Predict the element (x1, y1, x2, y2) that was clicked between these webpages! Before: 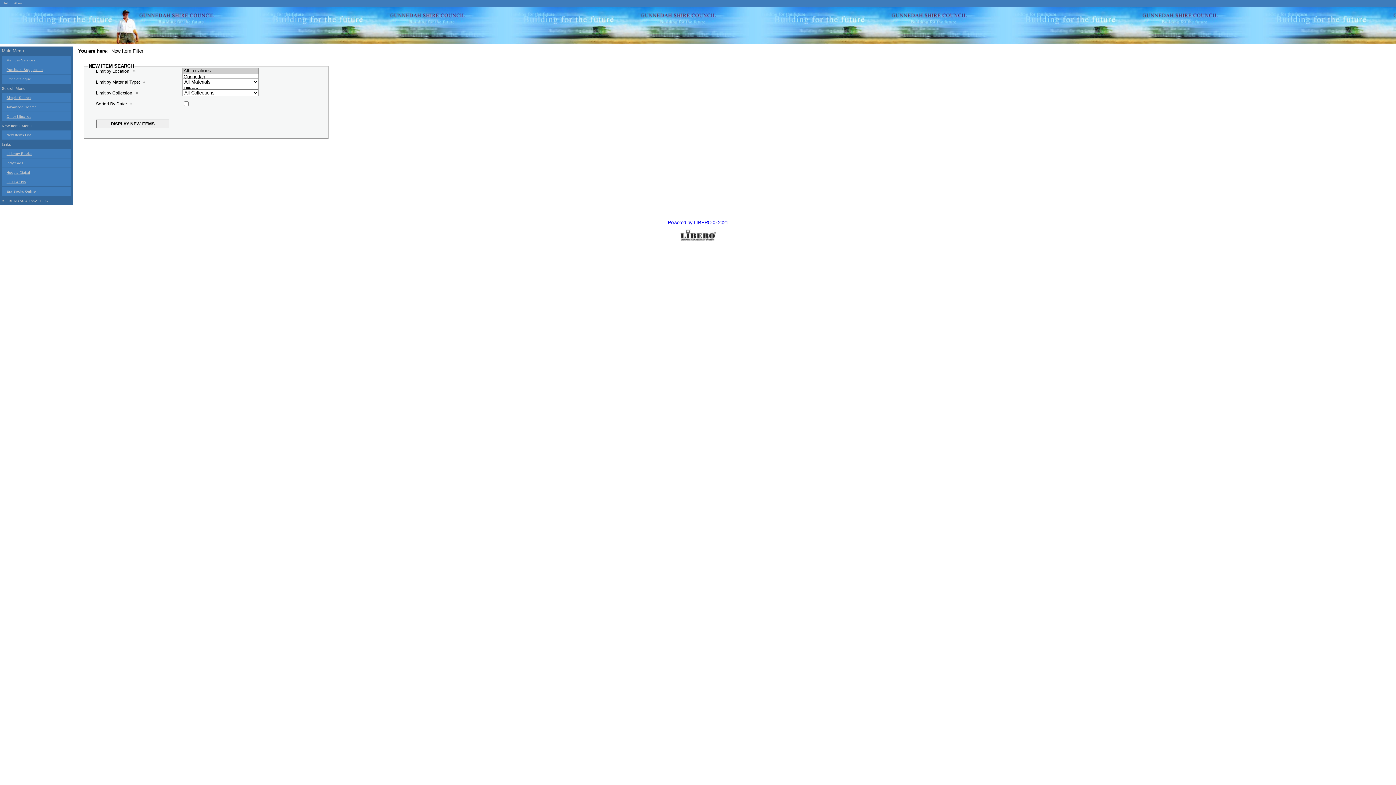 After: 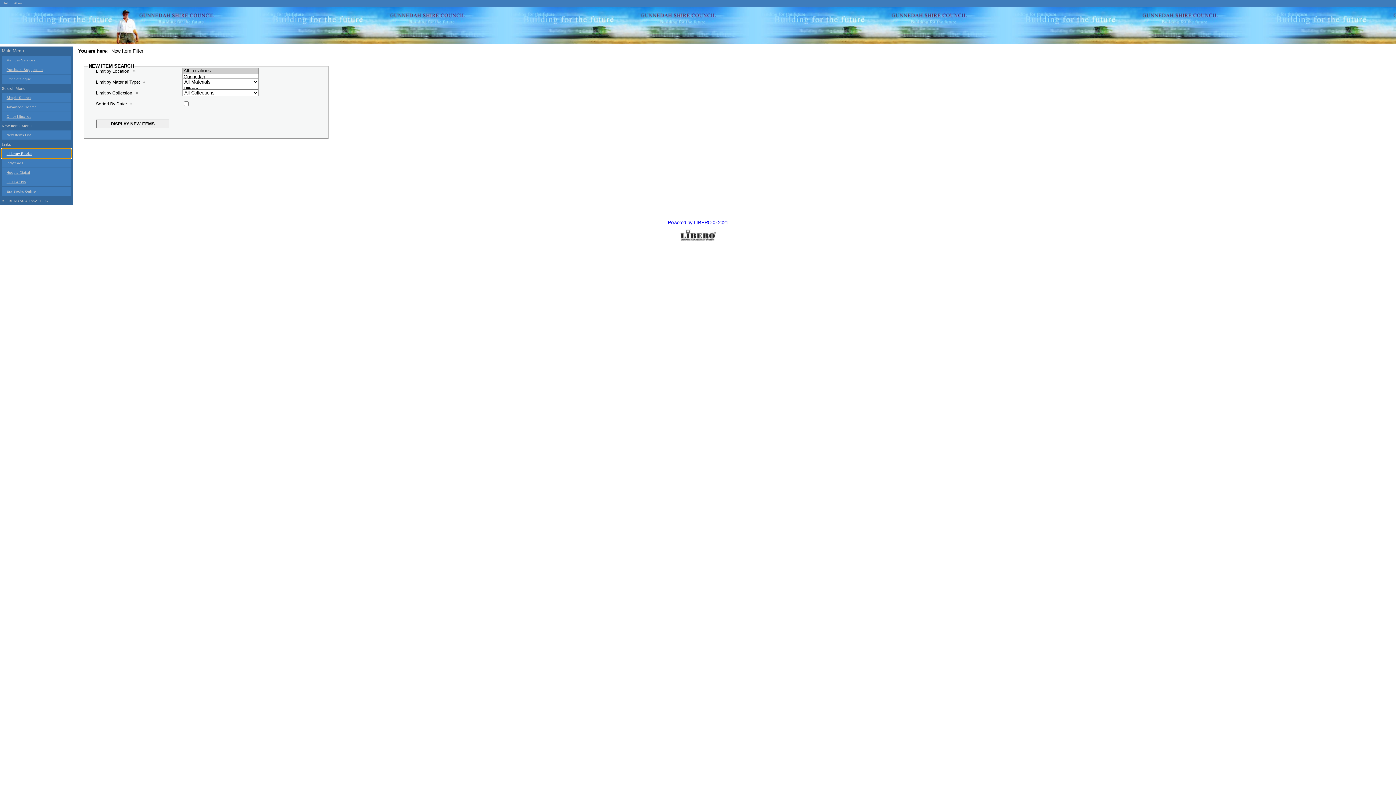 Action: label: uLibrary Books bbox: (1, 149, 70, 158)